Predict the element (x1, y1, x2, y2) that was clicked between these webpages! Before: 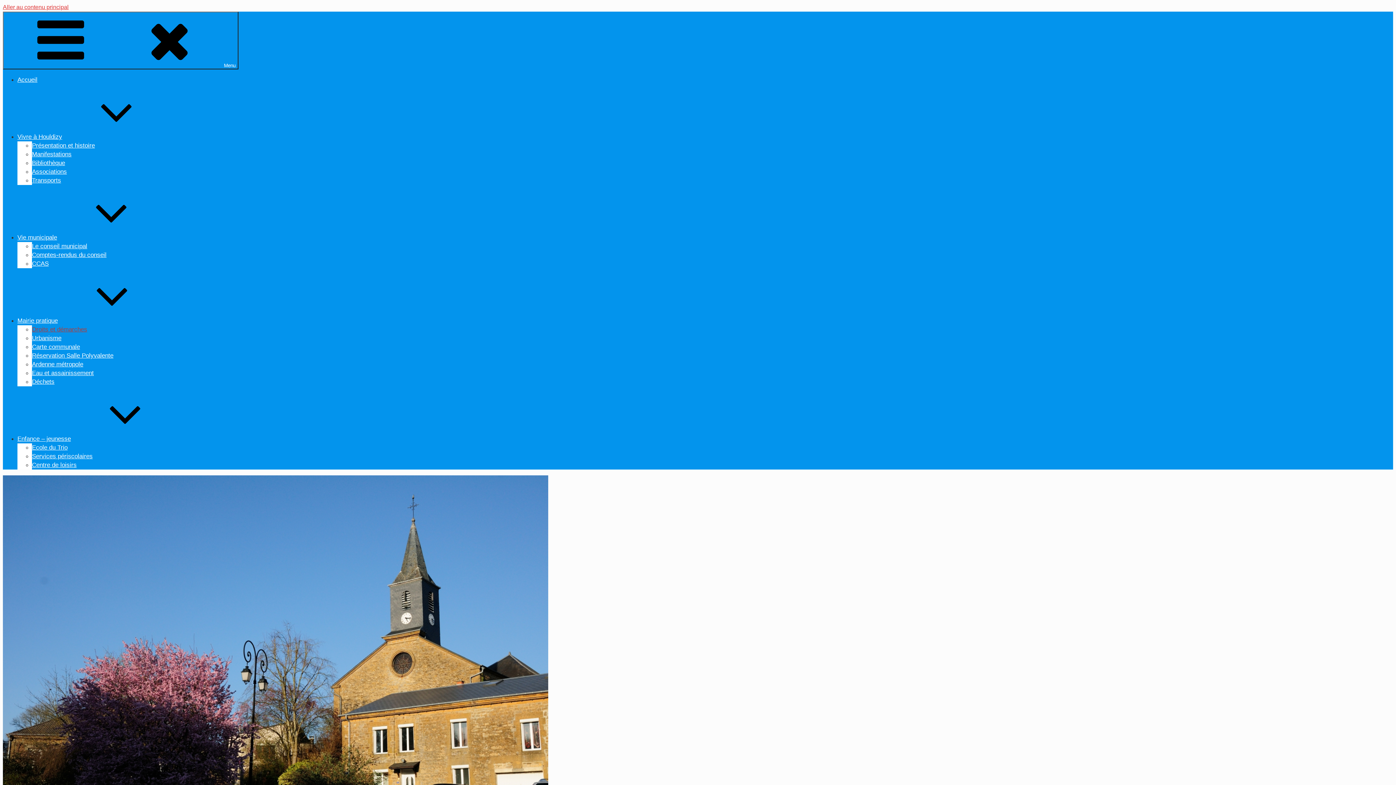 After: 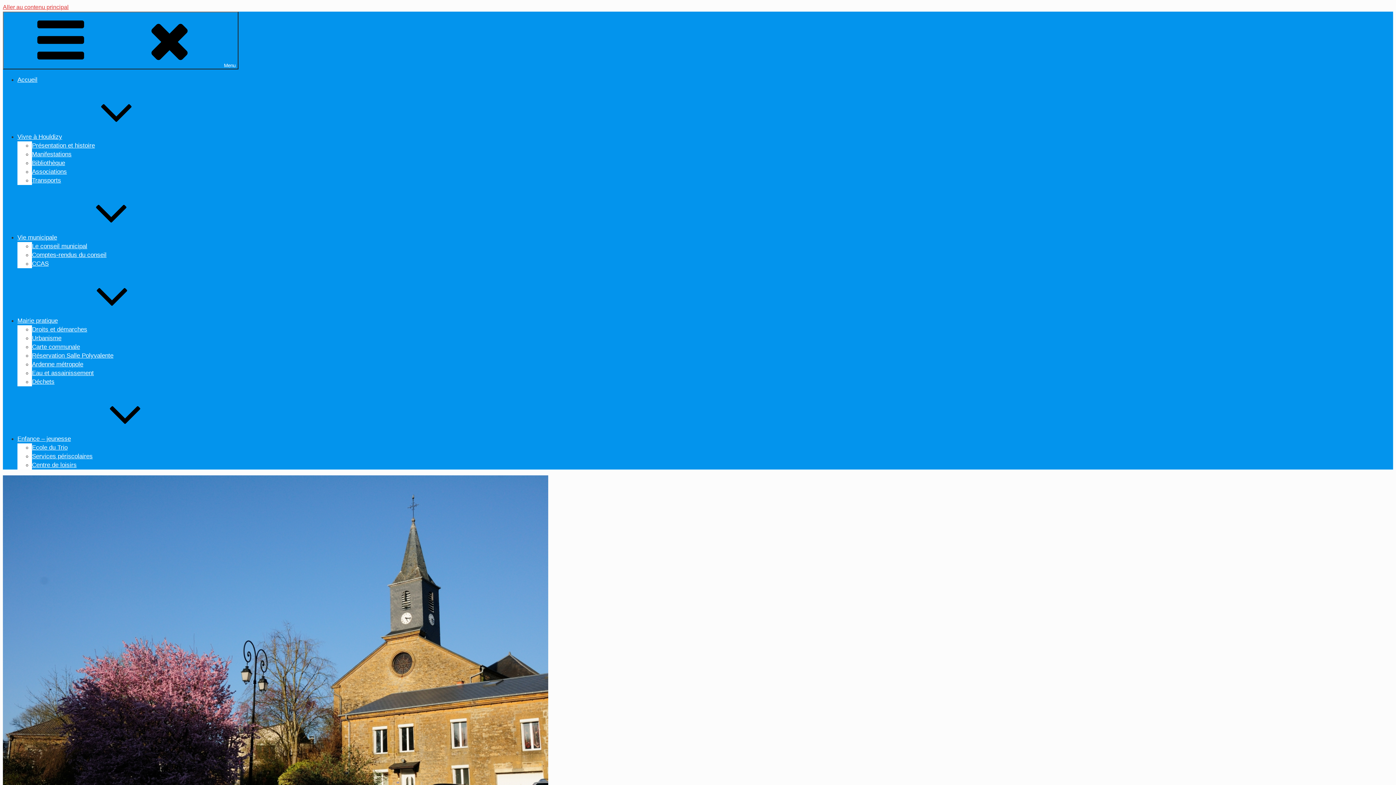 Action: label: Enfance – jeunesse bbox: (17, 435, 180, 442)